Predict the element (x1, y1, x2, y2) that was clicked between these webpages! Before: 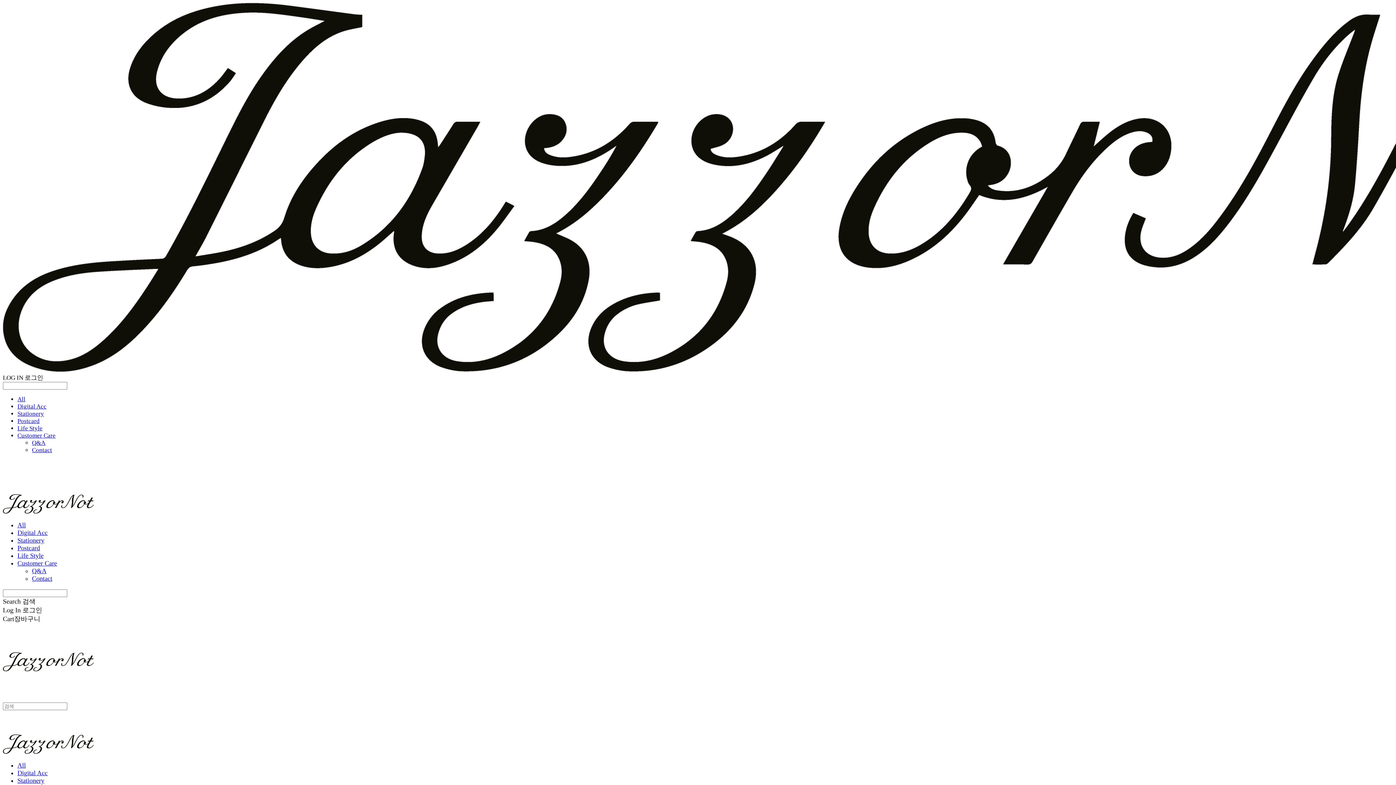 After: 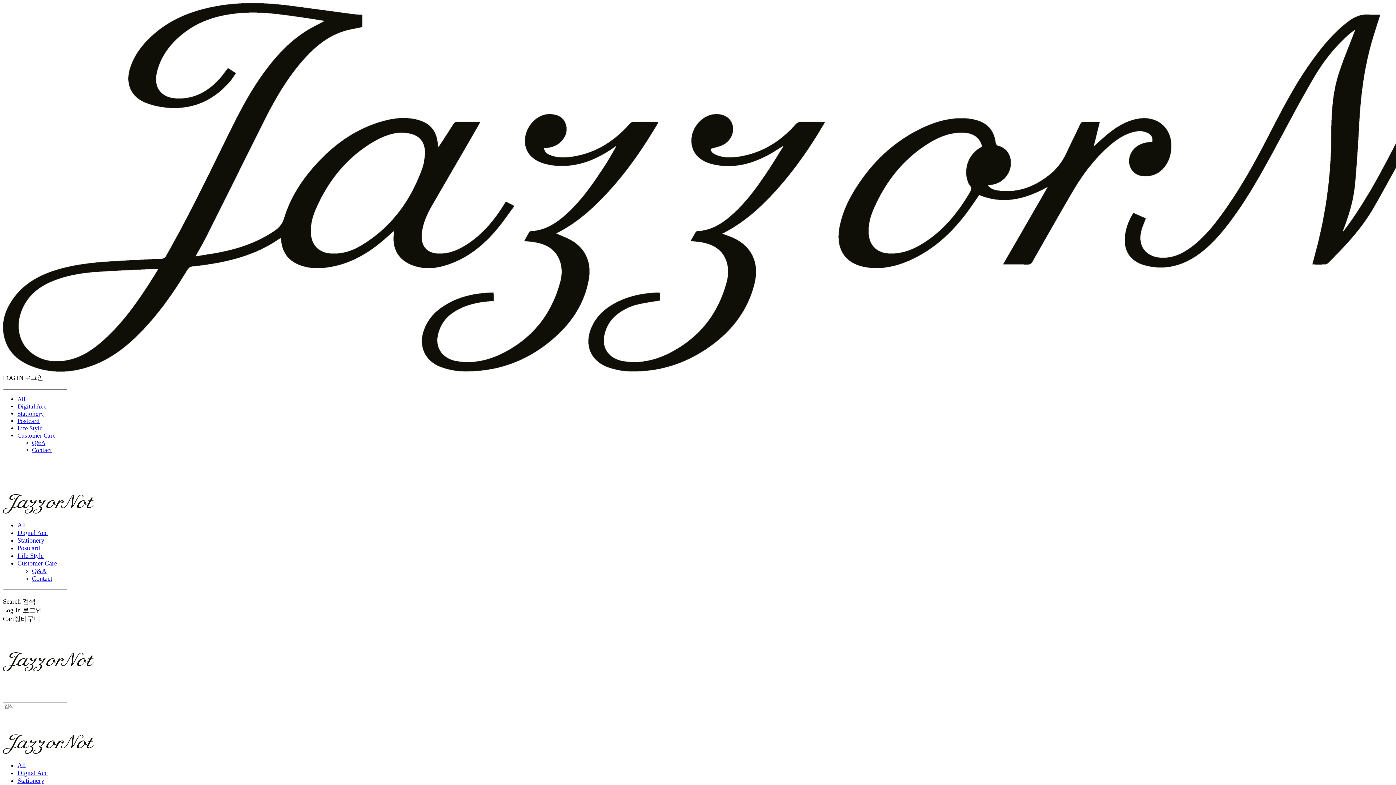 Action: label: Stationery bbox: (17, 536, 44, 544)